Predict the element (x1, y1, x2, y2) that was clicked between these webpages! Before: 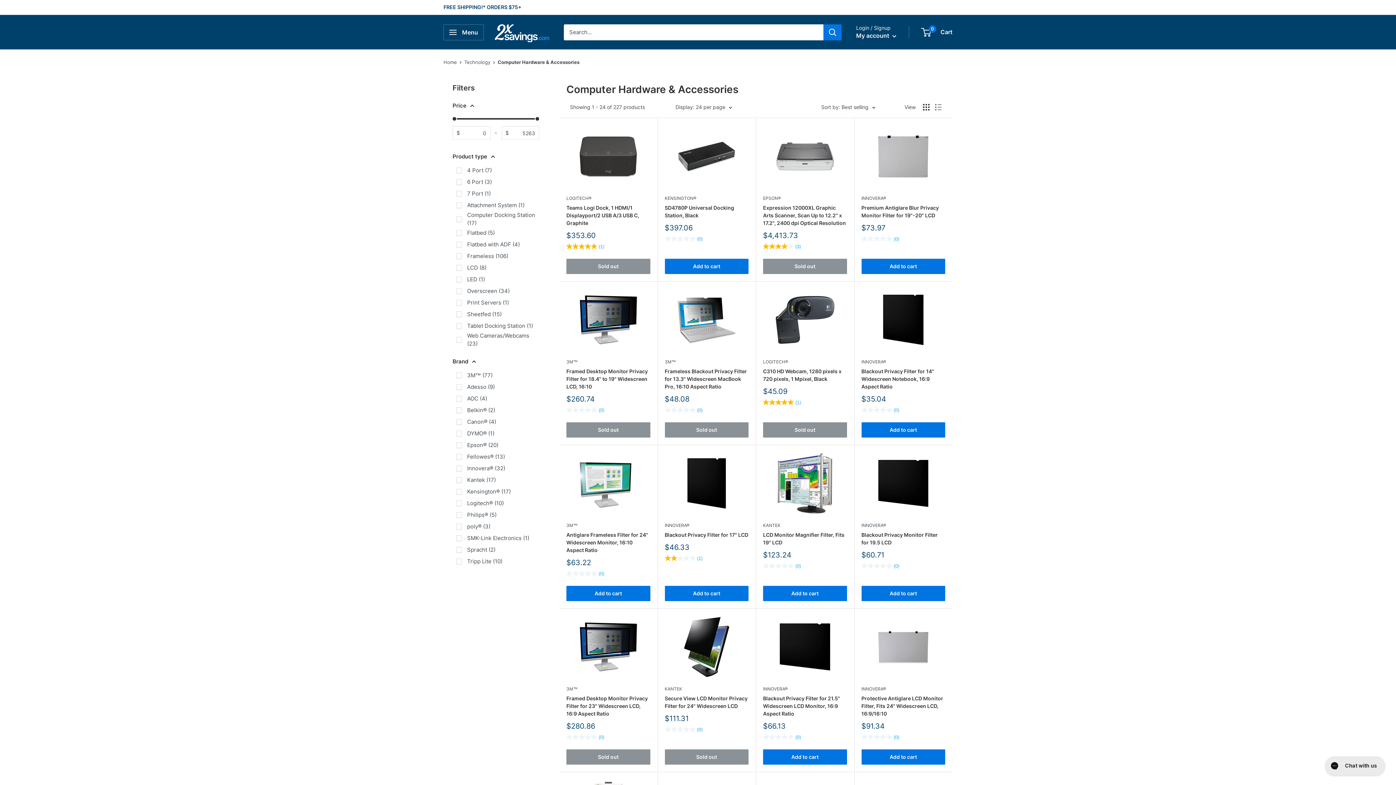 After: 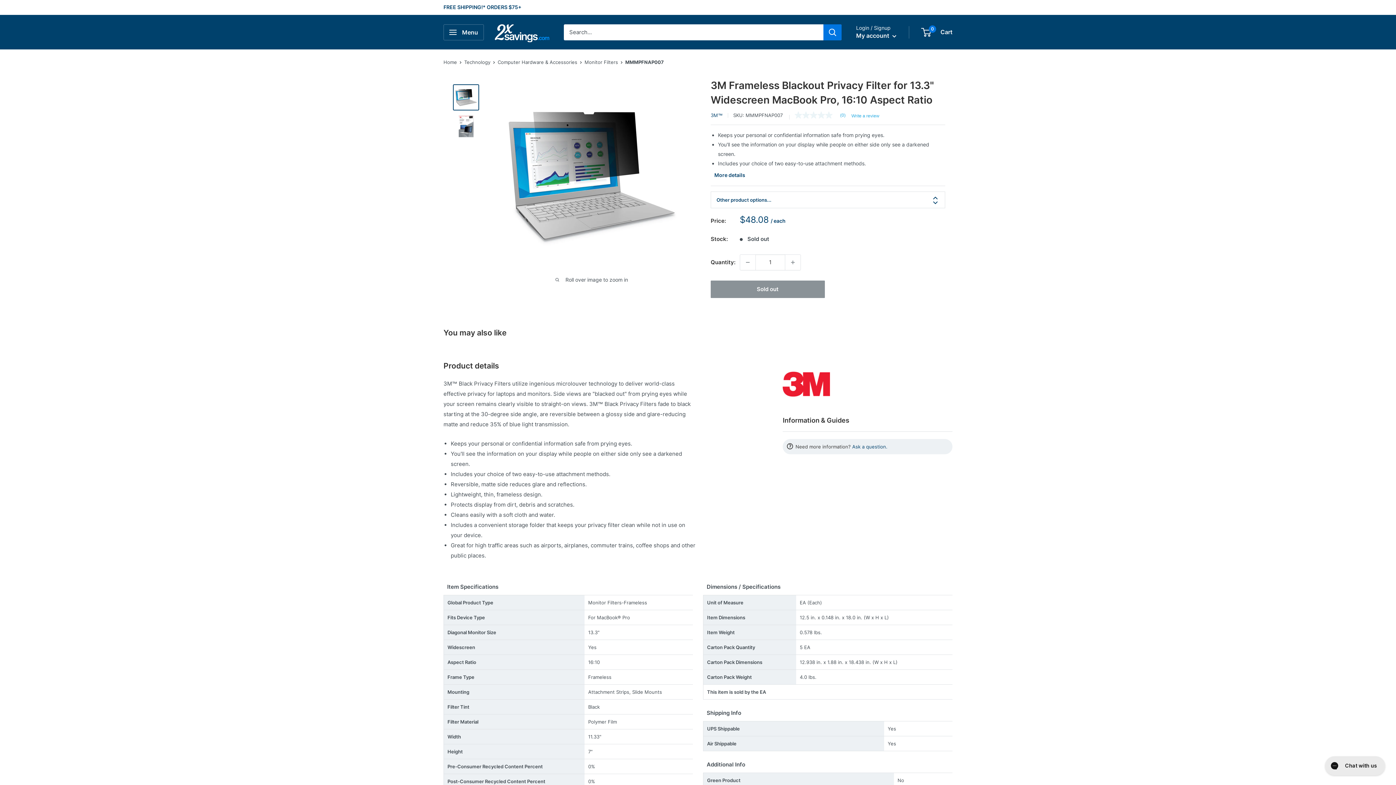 Action: bbox: (664, 405, 748, 415) label: 0.0 out of 5 stars.  